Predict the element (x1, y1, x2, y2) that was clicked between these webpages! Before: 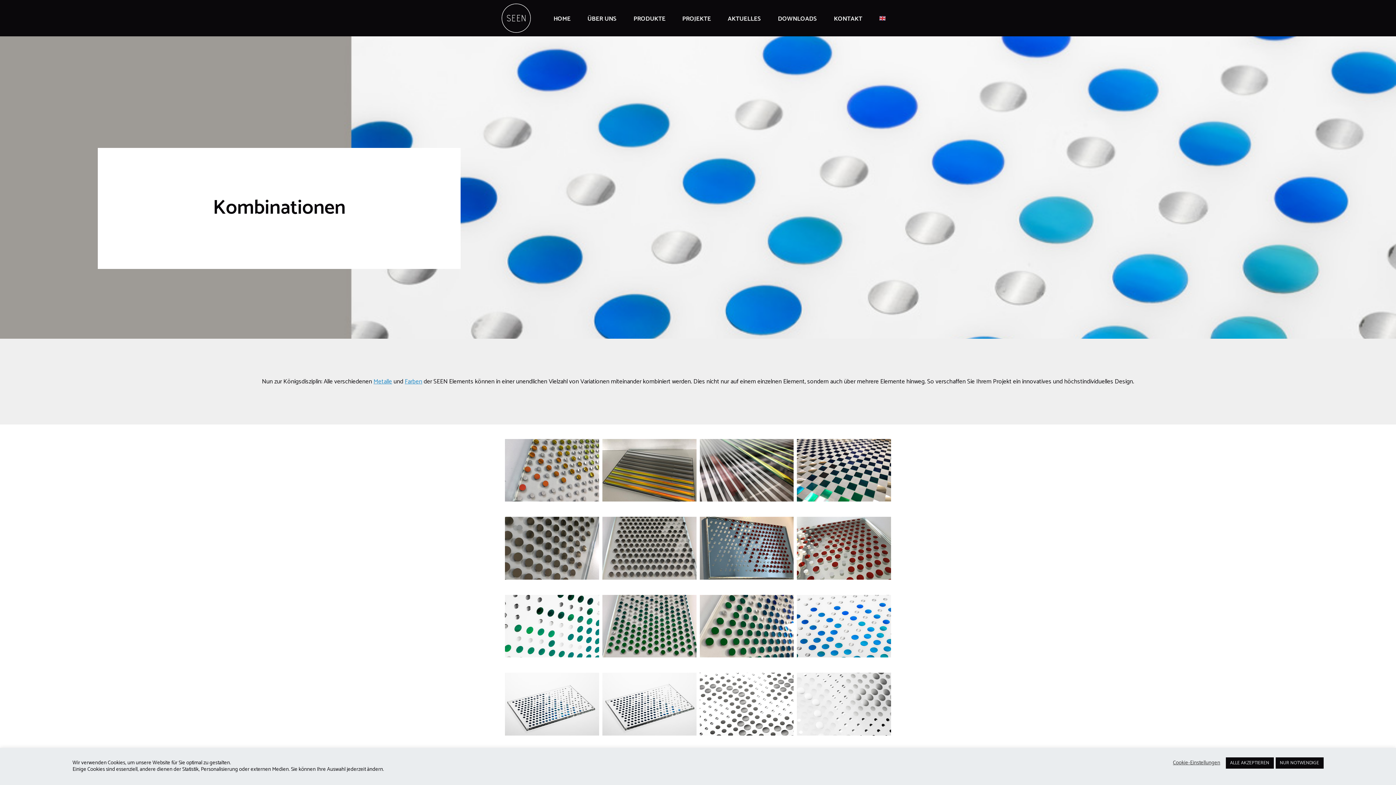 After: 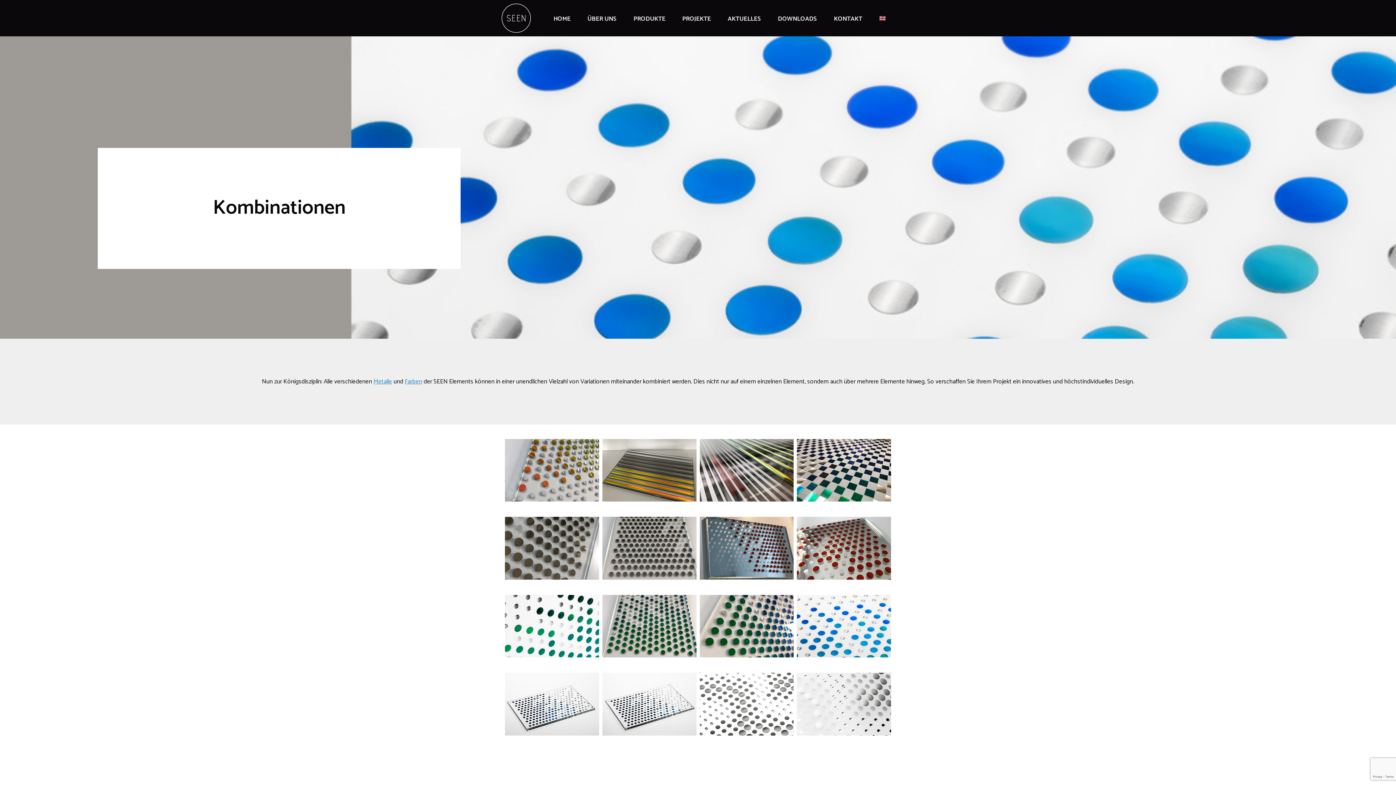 Action: label: NUR NOTWENDIGE bbox: (1275, 757, 1323, 768)